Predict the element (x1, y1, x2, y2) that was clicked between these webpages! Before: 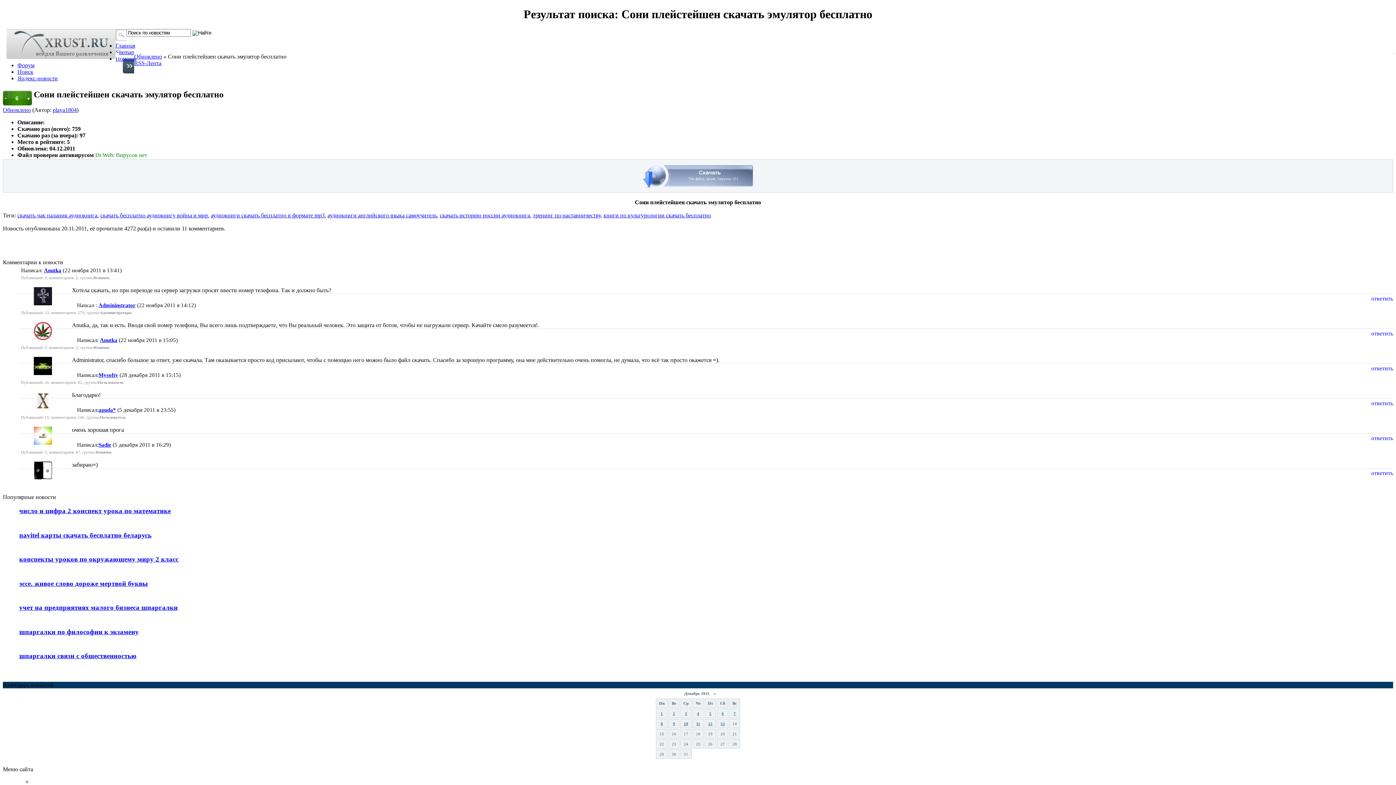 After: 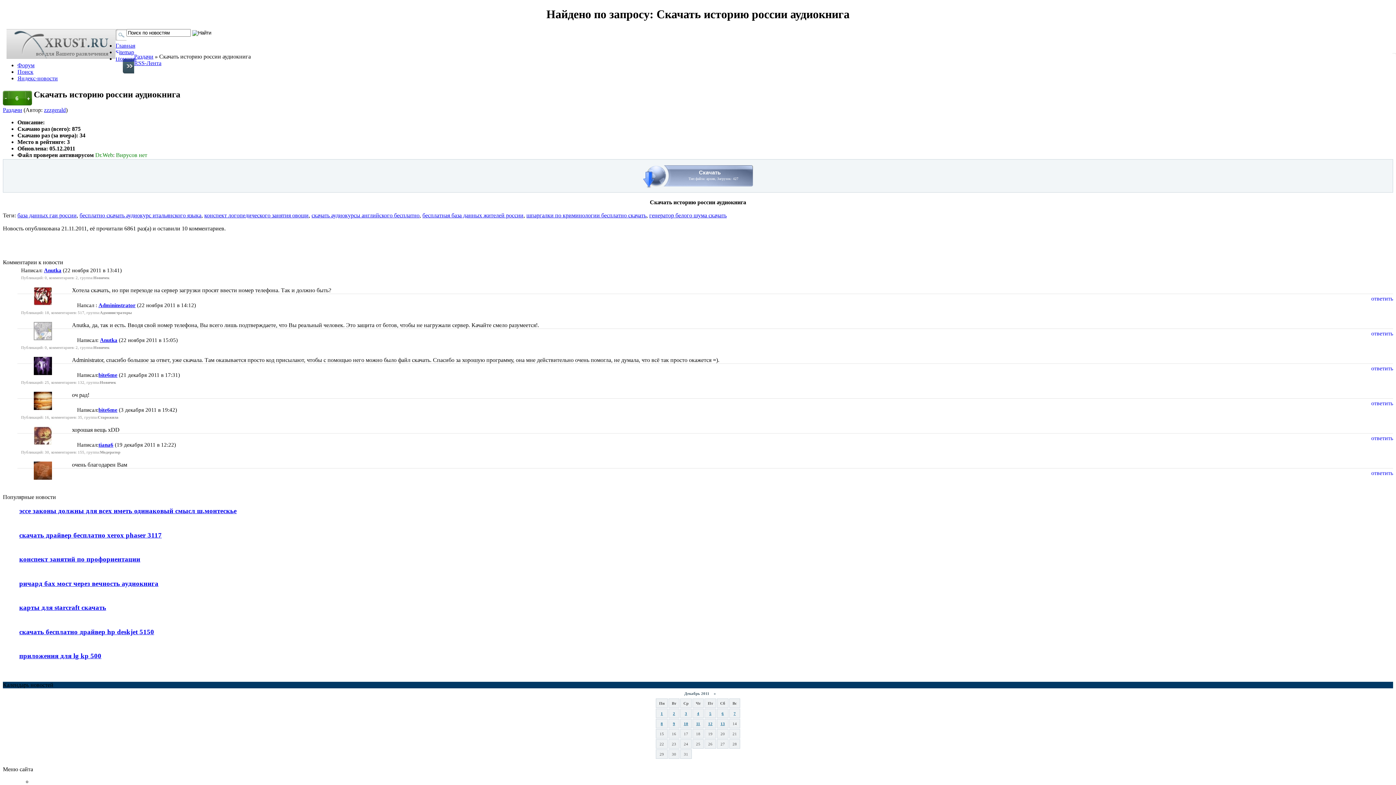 Action: bbox: (440, 212, 530, 218) label: скачать историю россии аудиокнига